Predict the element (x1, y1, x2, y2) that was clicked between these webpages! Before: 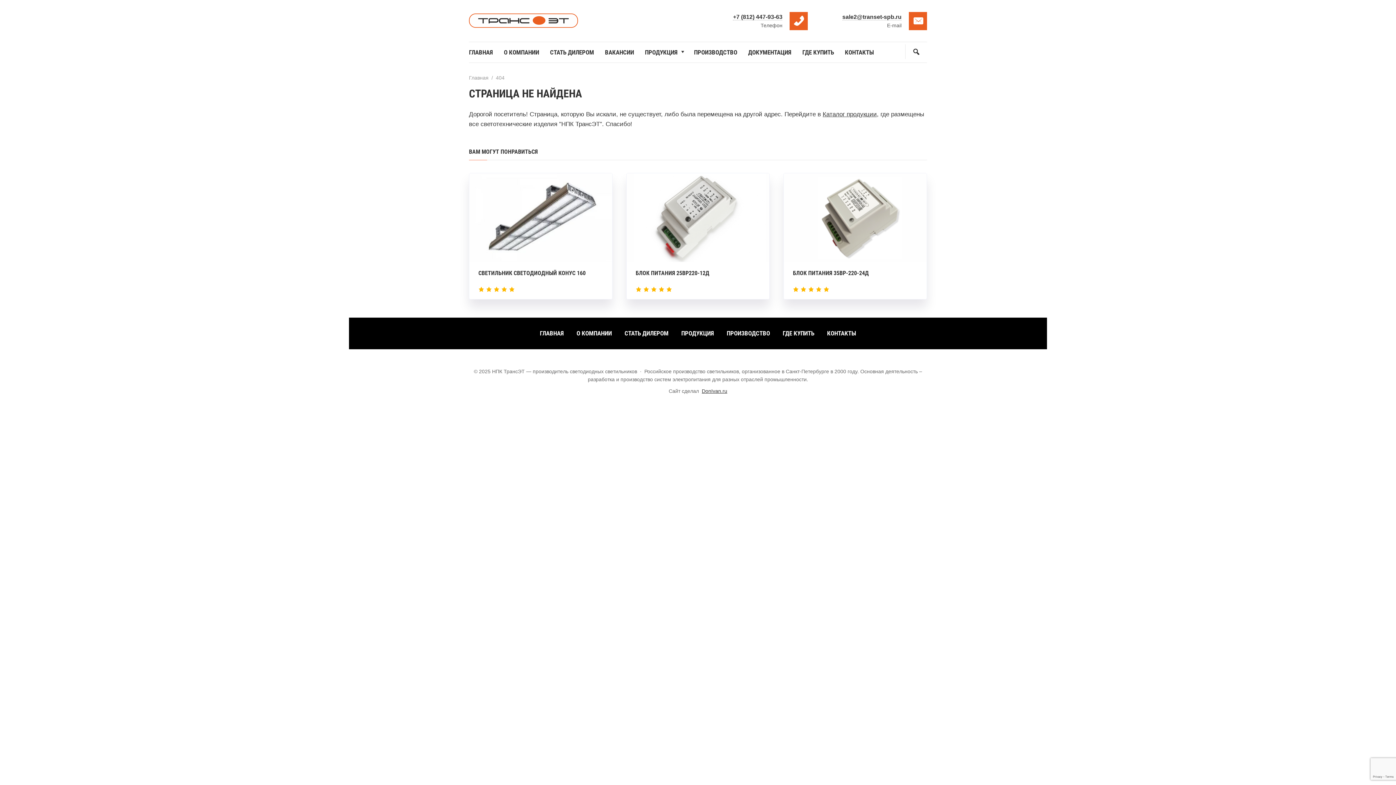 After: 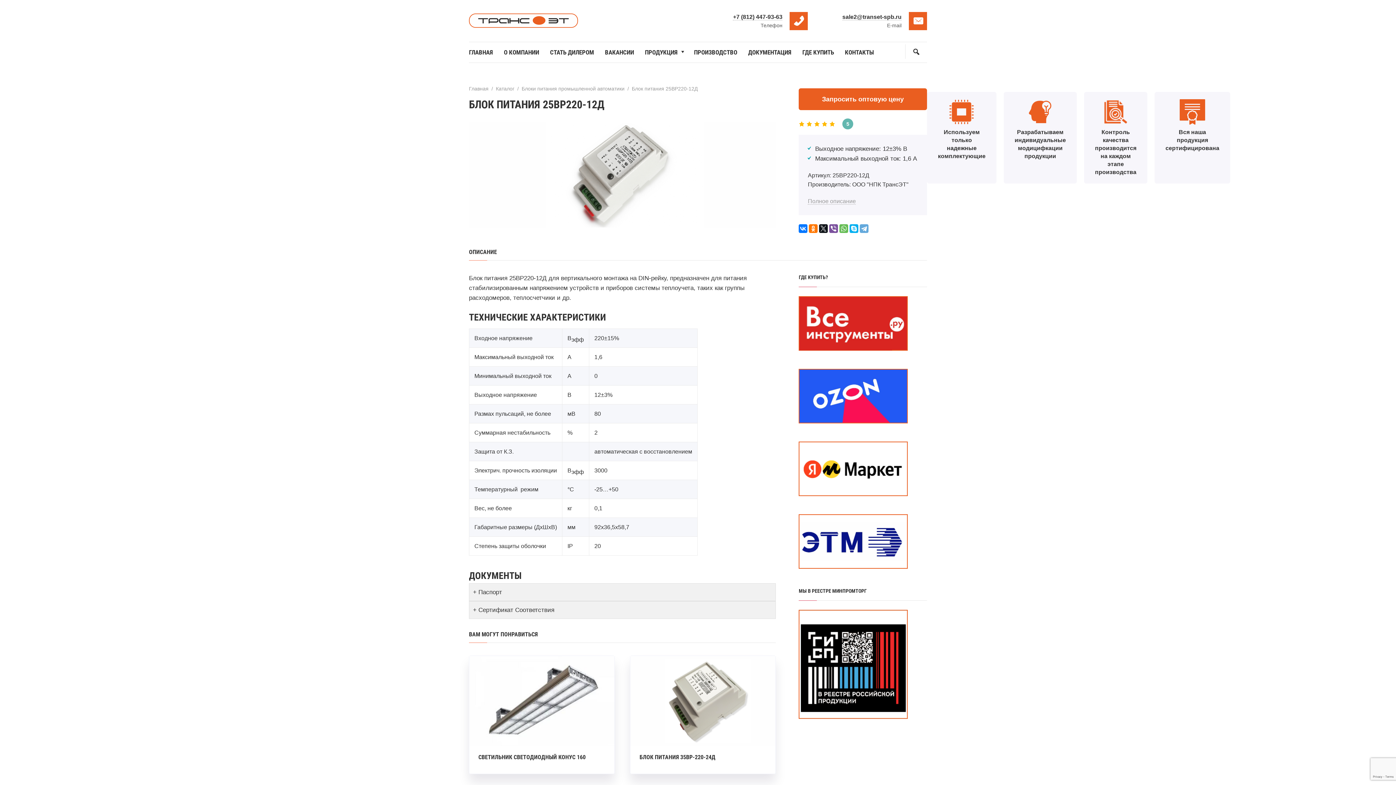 Action: bbox: (626, 253, 769, 260)